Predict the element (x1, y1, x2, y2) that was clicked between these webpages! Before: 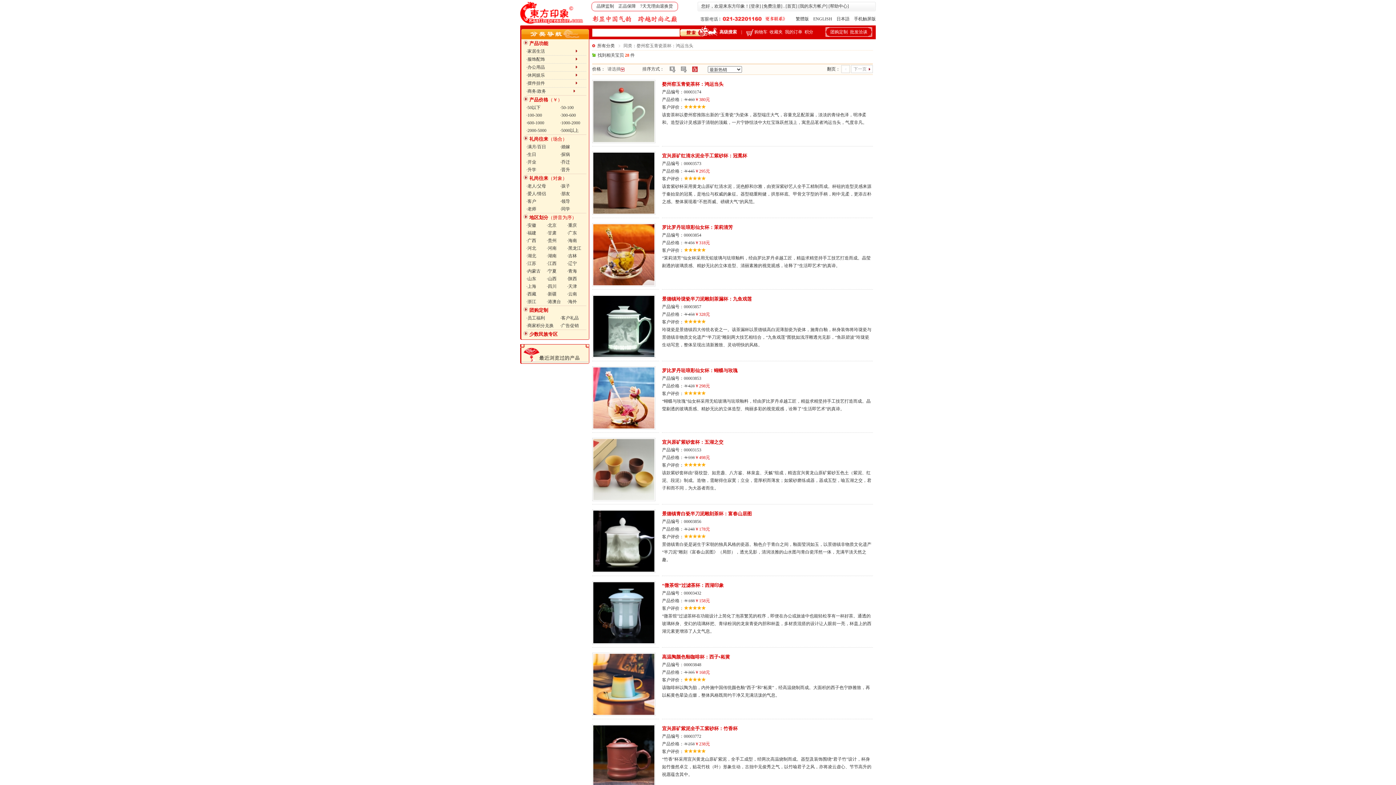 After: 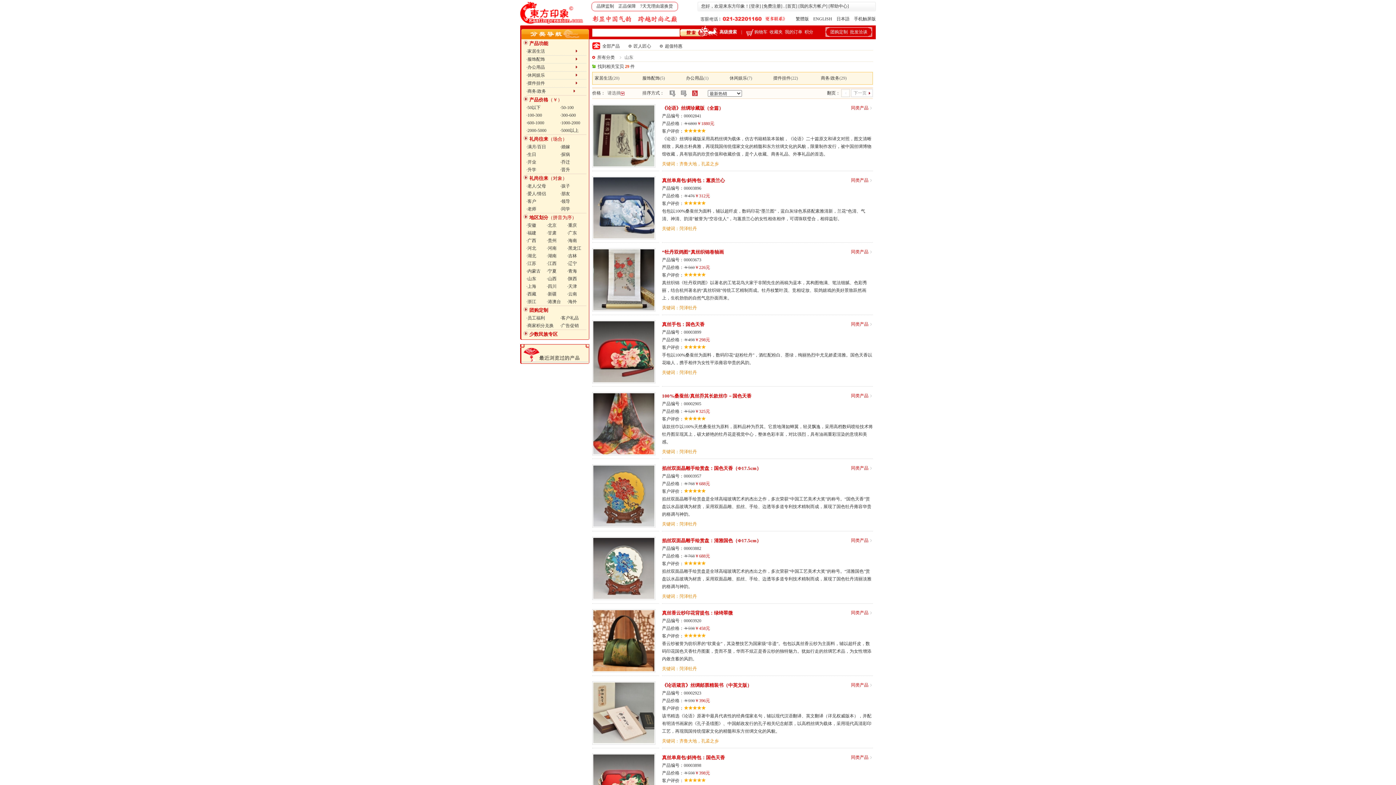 Action: label: ·山东 bbox: (526, 276, 536, 281)